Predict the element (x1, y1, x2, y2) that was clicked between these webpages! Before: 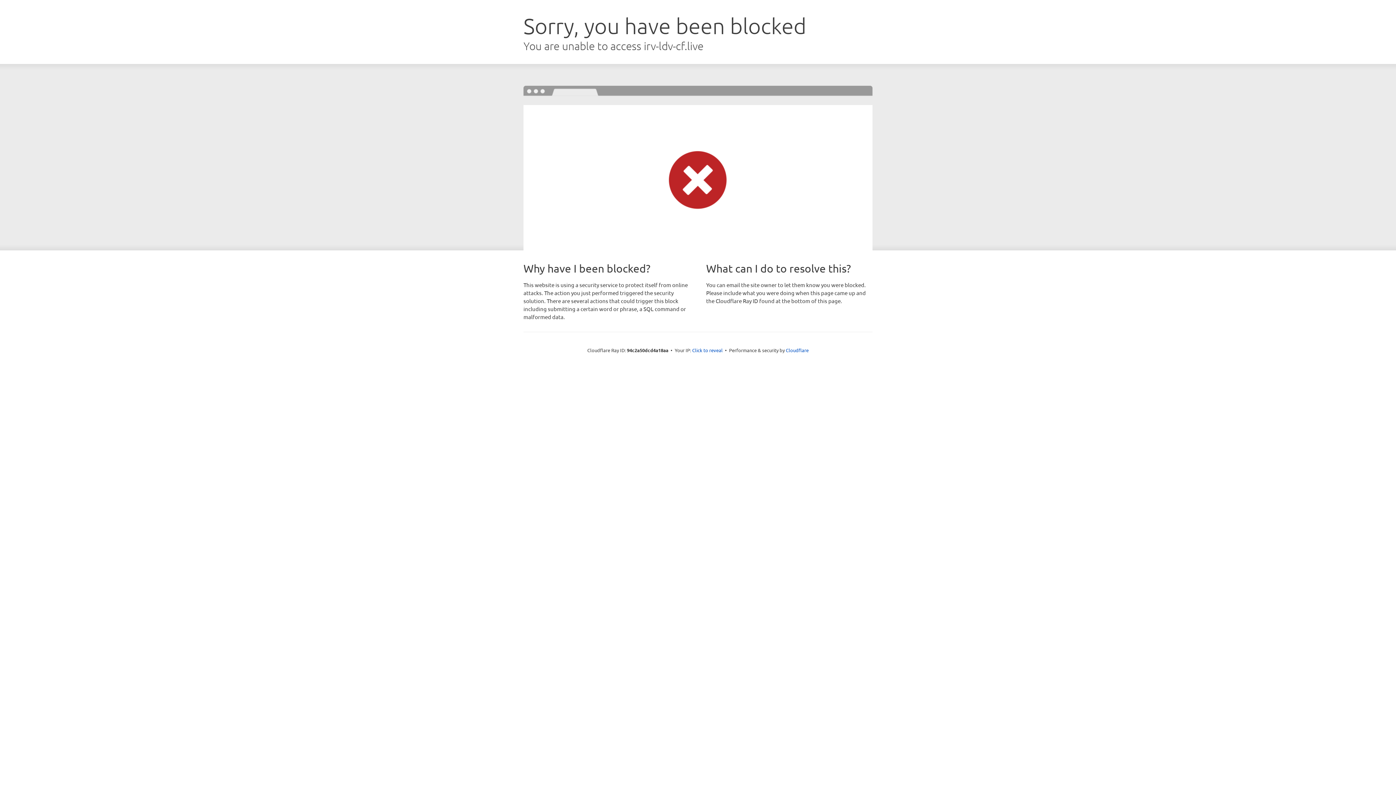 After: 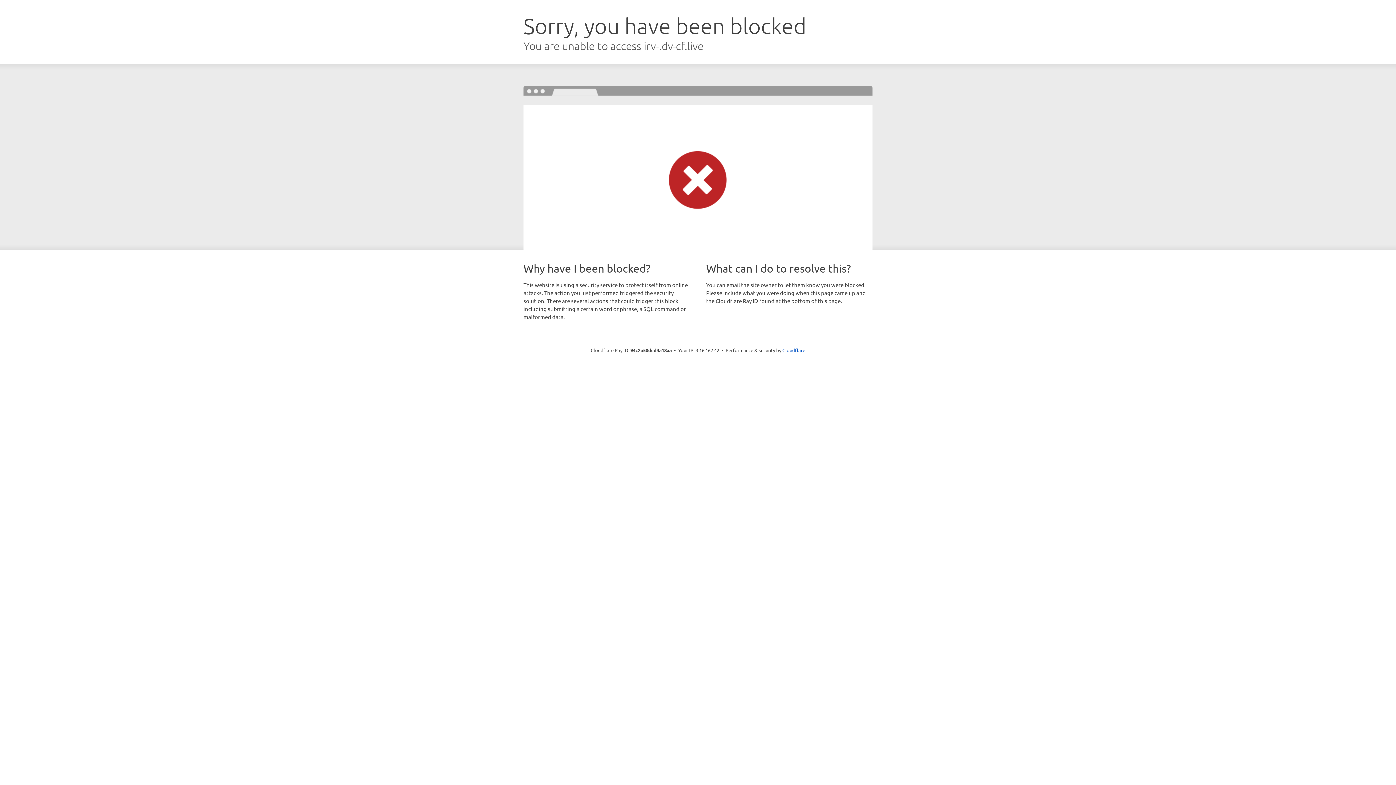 Action: bbox: (692, 346, 722, 353) label: Click to reveal